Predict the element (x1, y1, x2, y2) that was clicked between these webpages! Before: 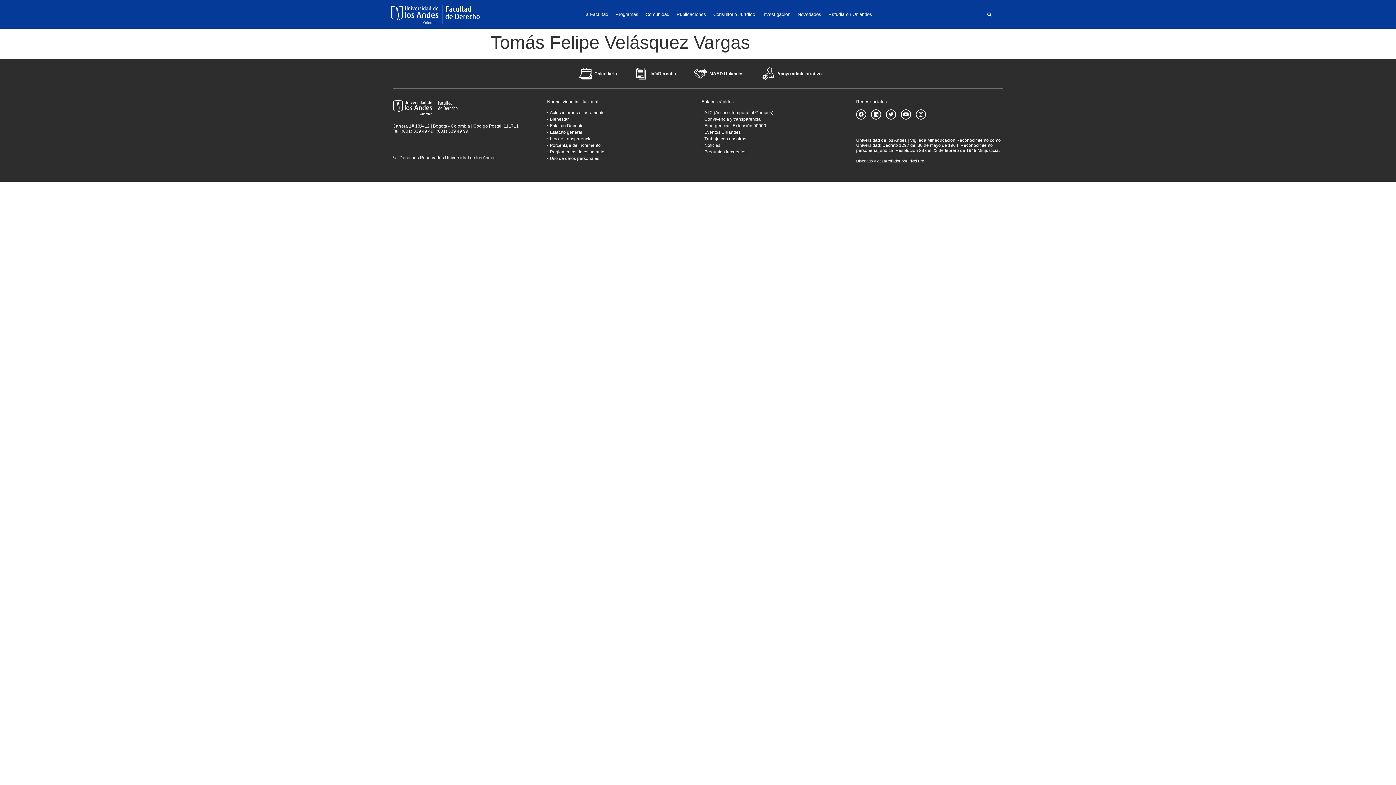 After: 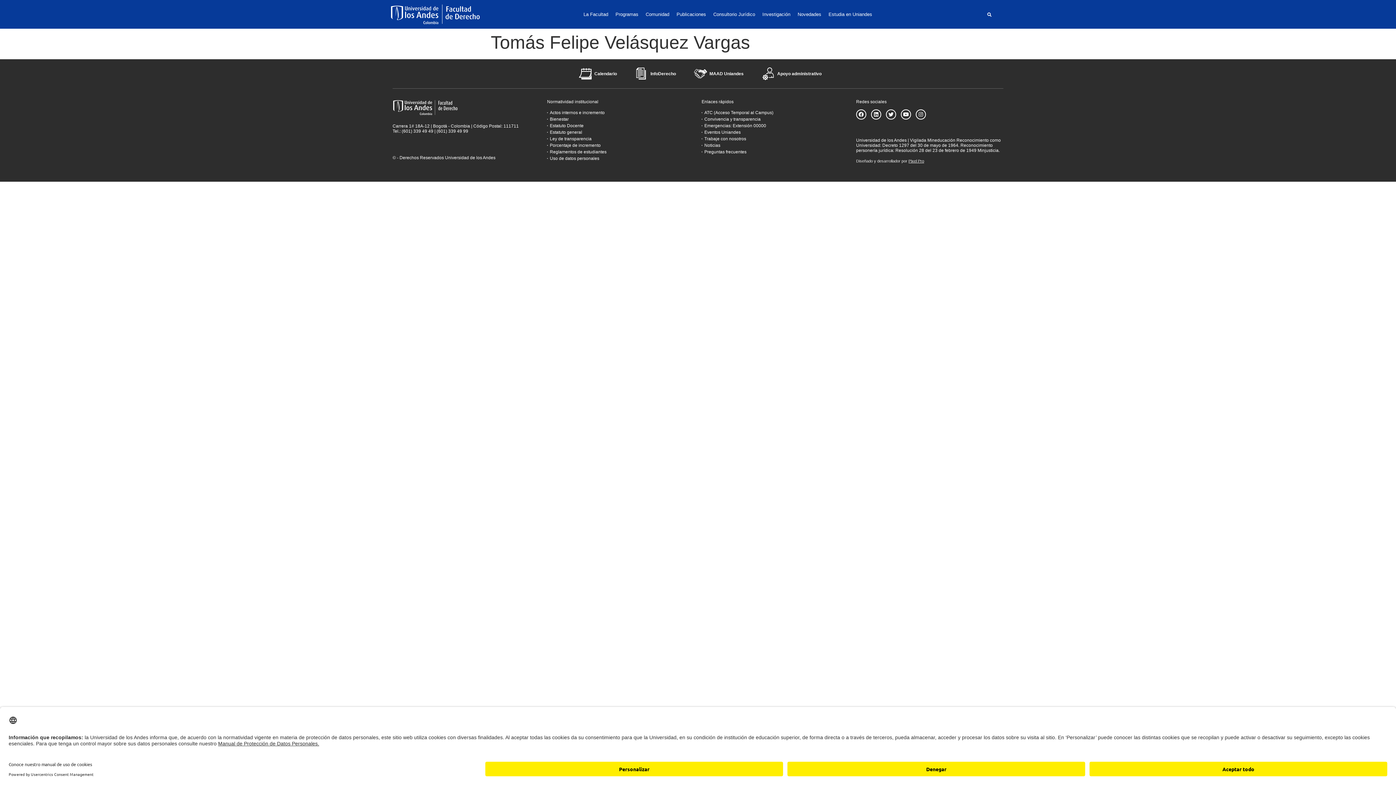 Action: label: Preguntas frecuentes bbox: (701, 148, 849, 155)